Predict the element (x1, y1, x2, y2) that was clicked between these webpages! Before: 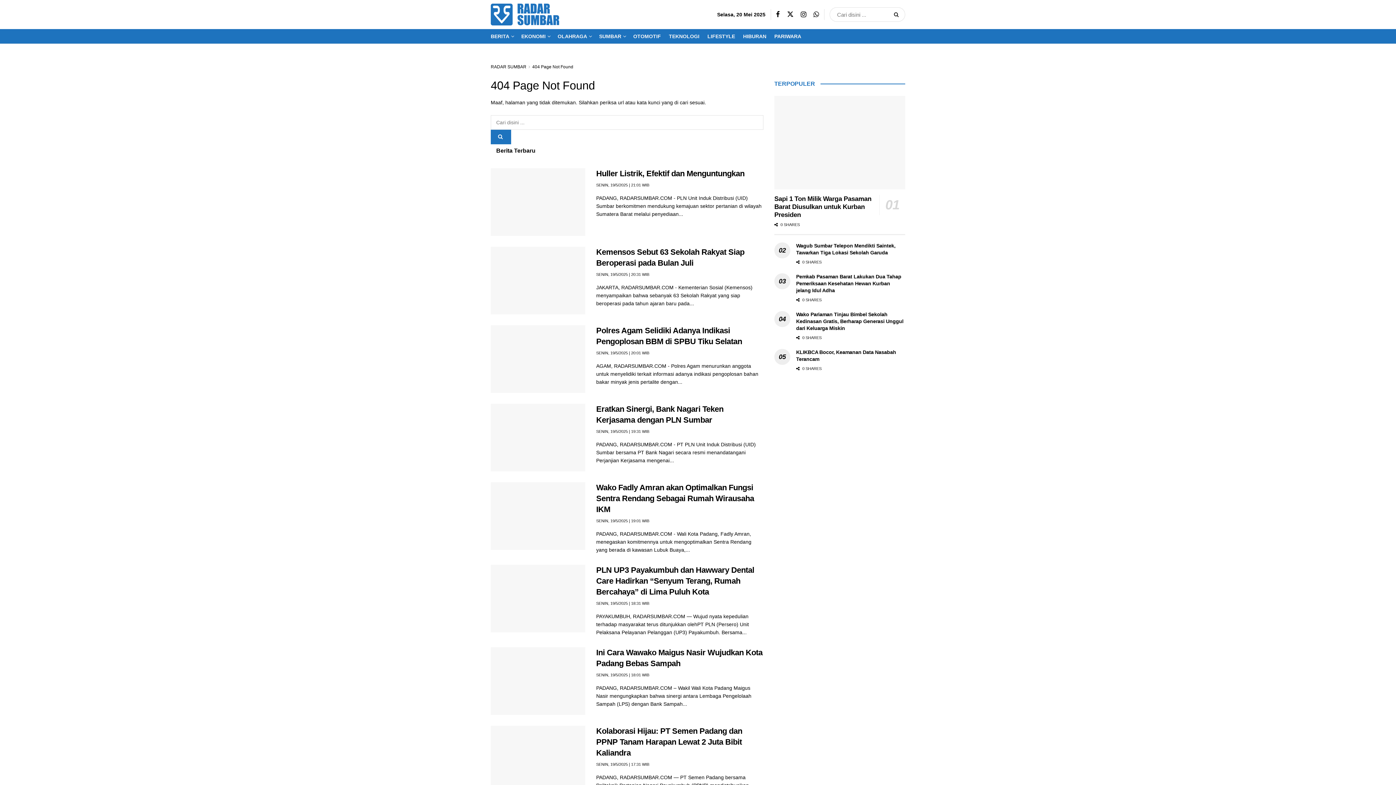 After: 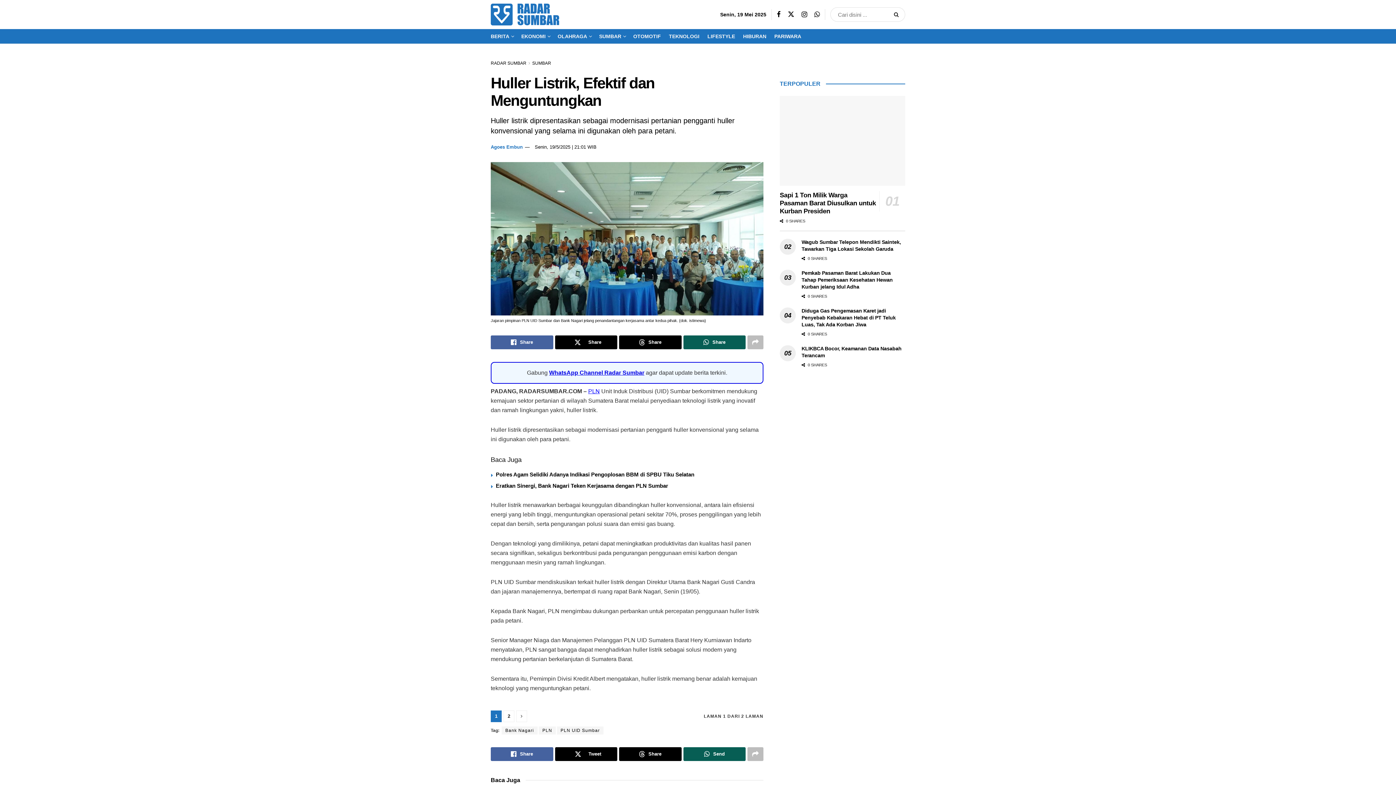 Action: label: Read article: Huller Listrik, Efektif dan Menguntungkan bbox: (490, 168, 585, 236)